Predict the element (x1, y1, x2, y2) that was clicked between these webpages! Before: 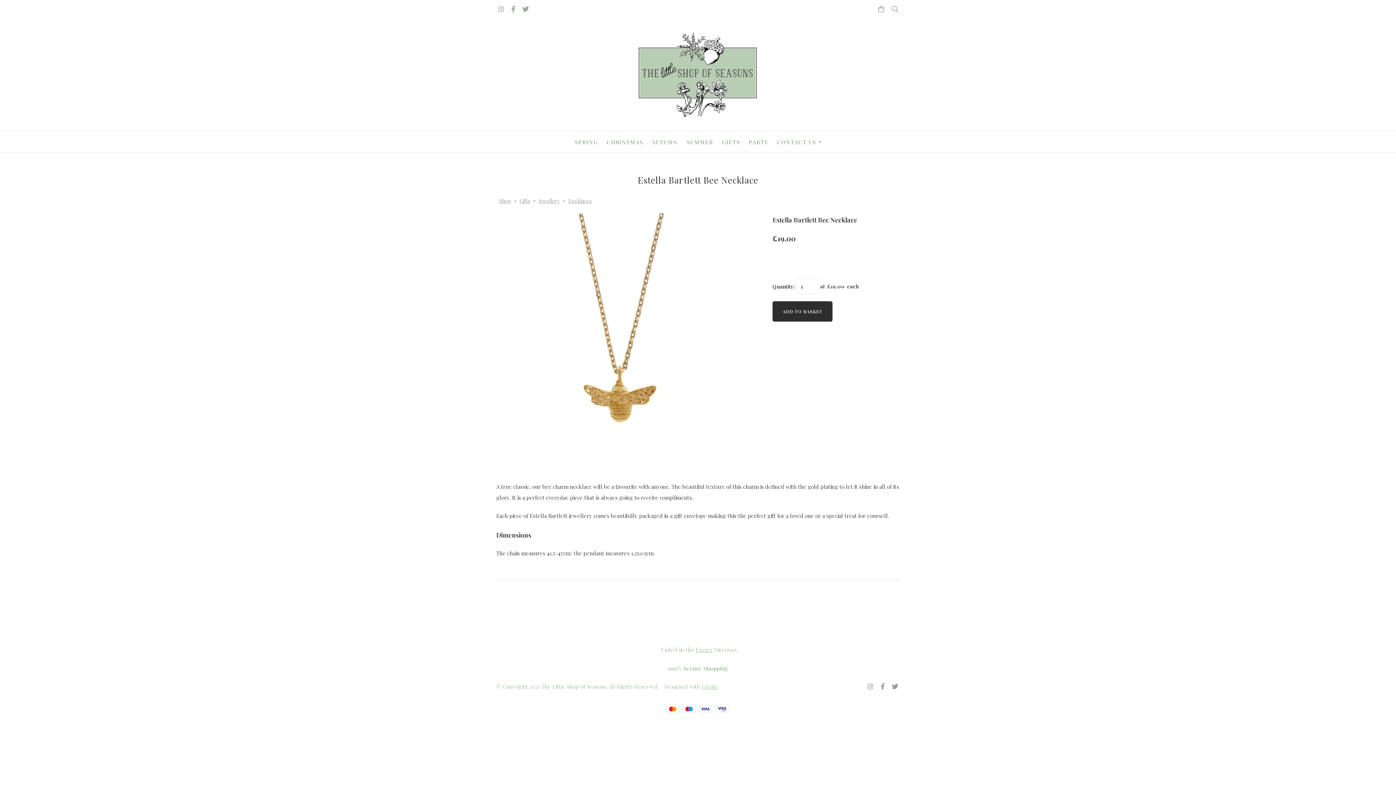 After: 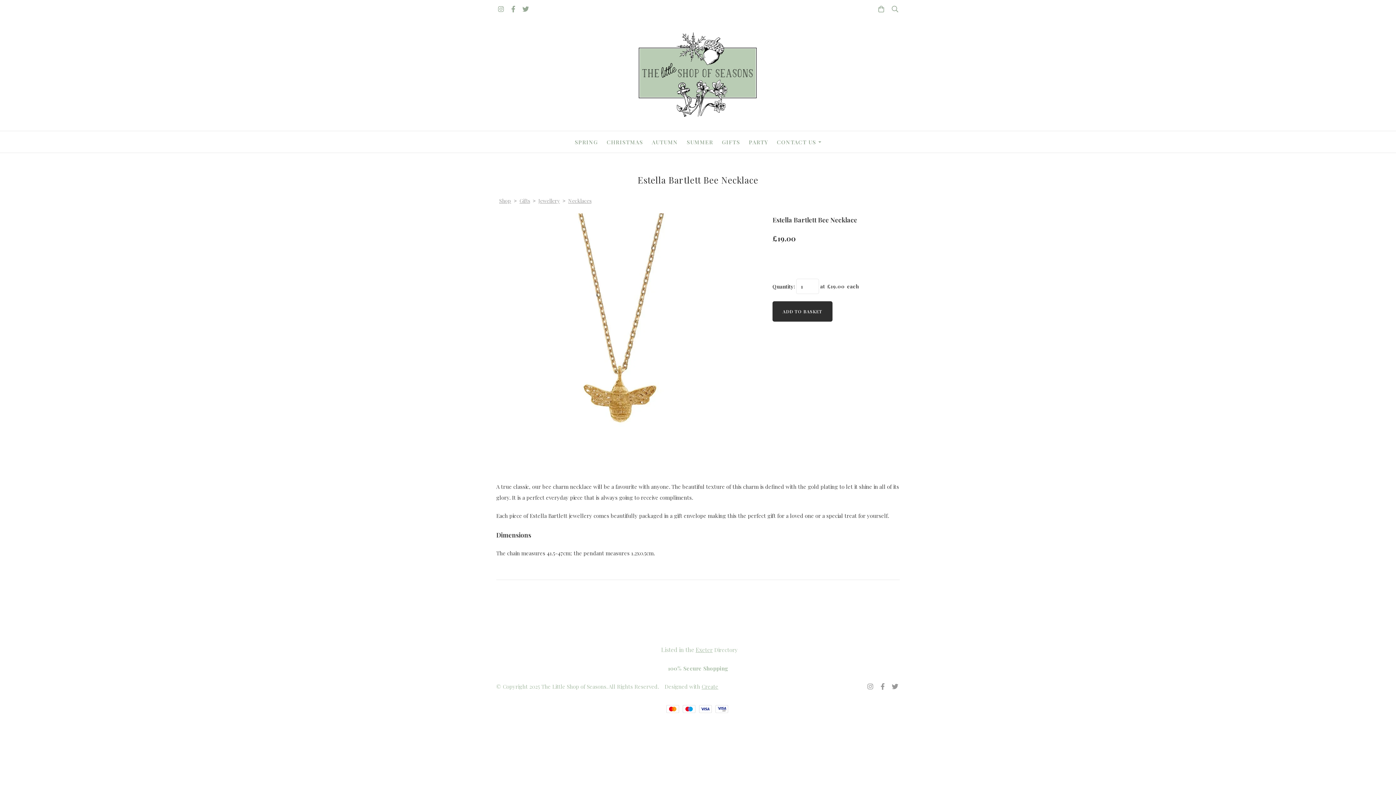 Action: bbox: (890, 681, 900, 693)